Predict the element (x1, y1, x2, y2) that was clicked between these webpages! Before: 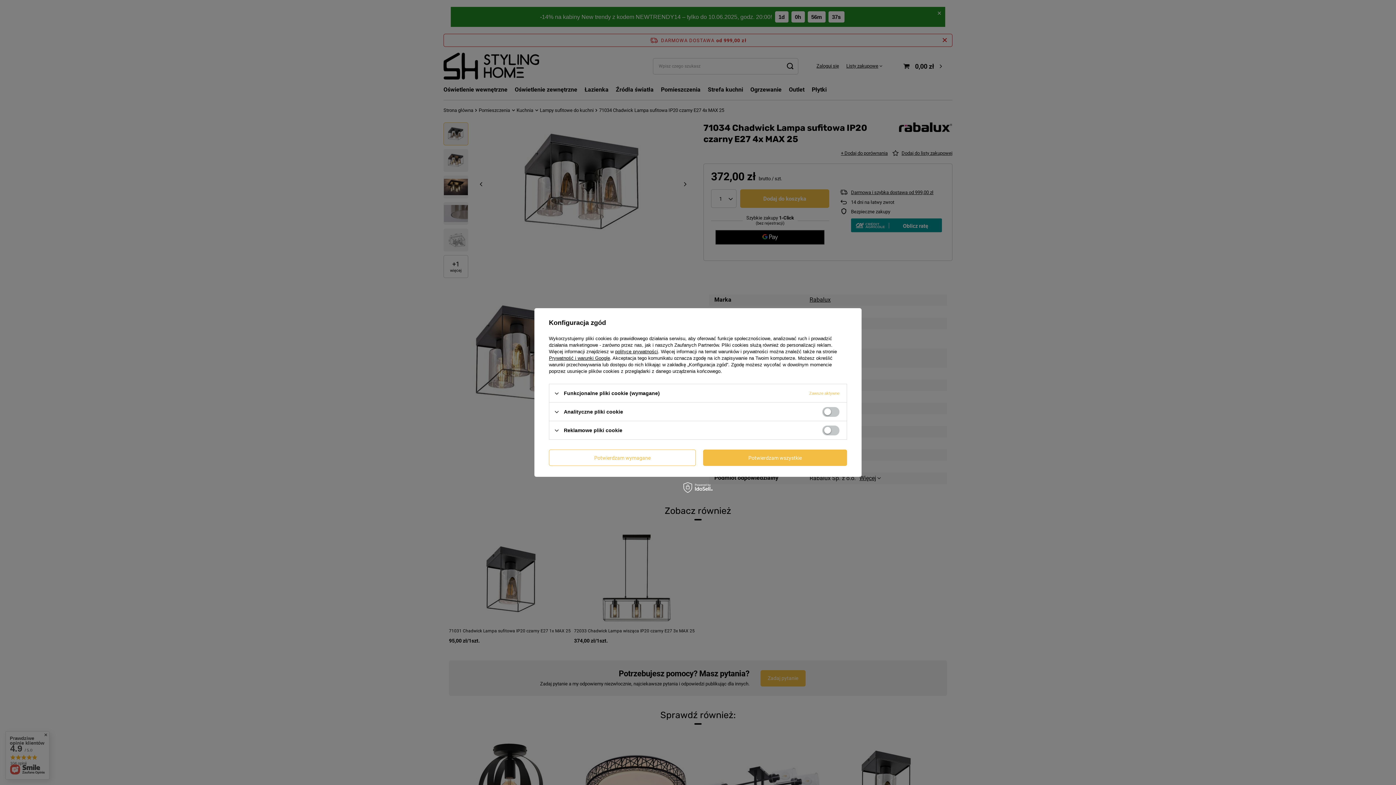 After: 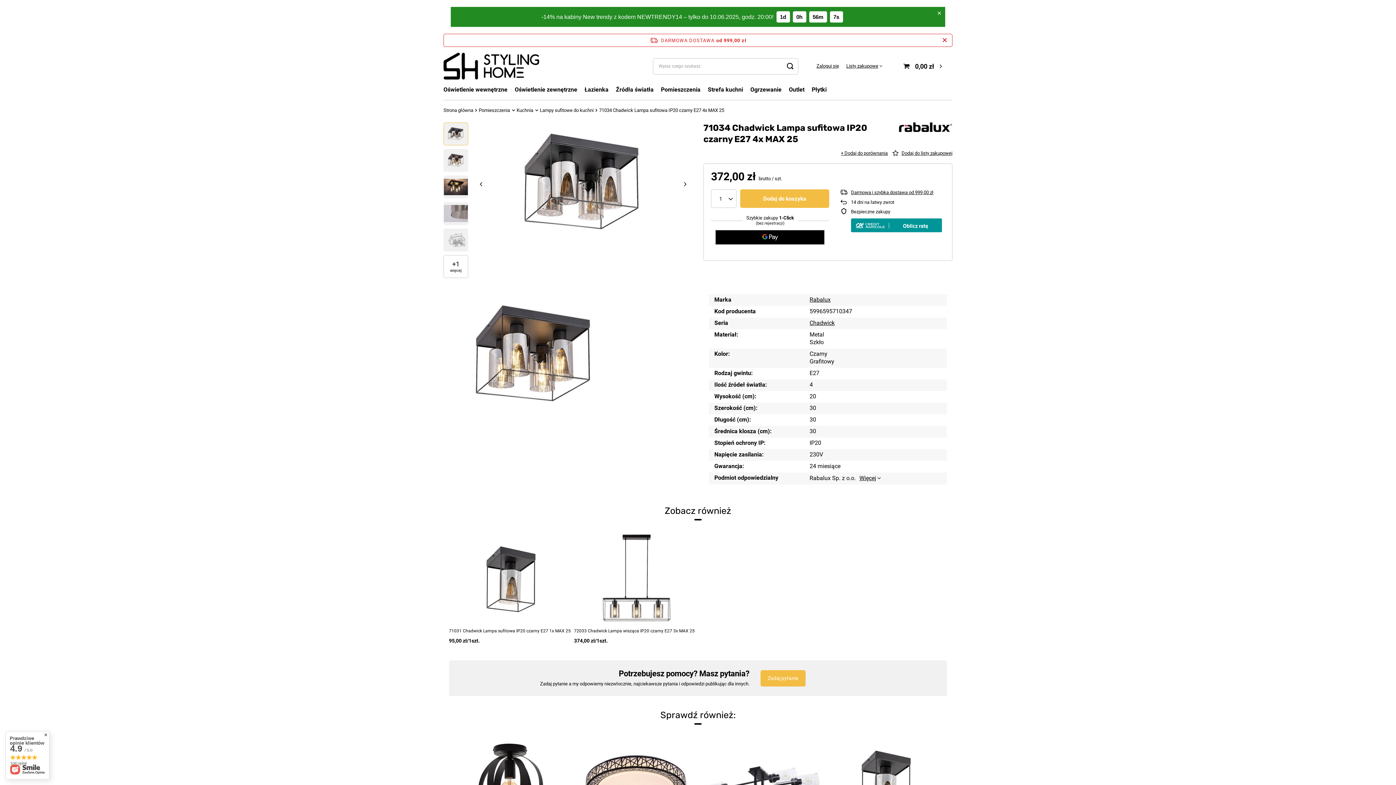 Action: bbox: (549, 449, 696, 466) label: Potwierdzam wymagane